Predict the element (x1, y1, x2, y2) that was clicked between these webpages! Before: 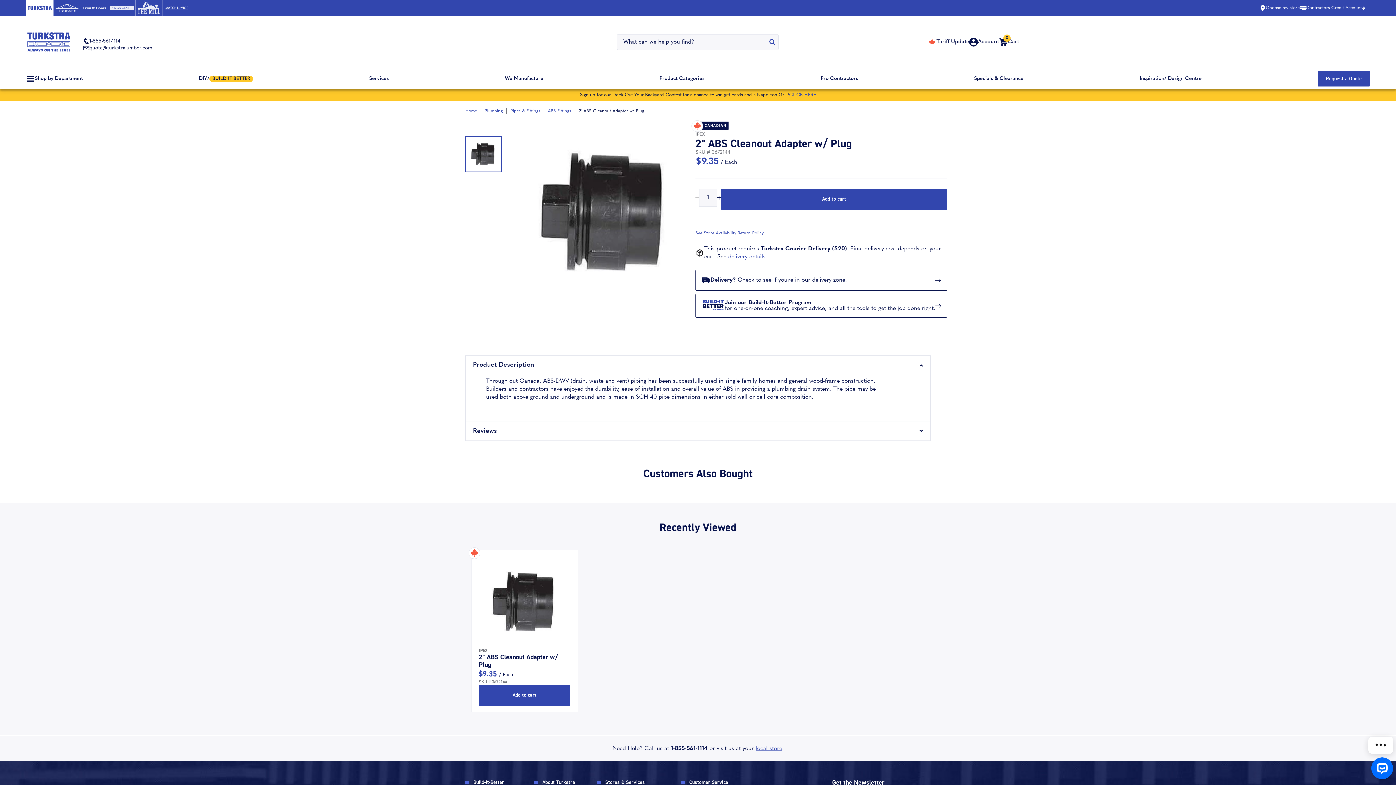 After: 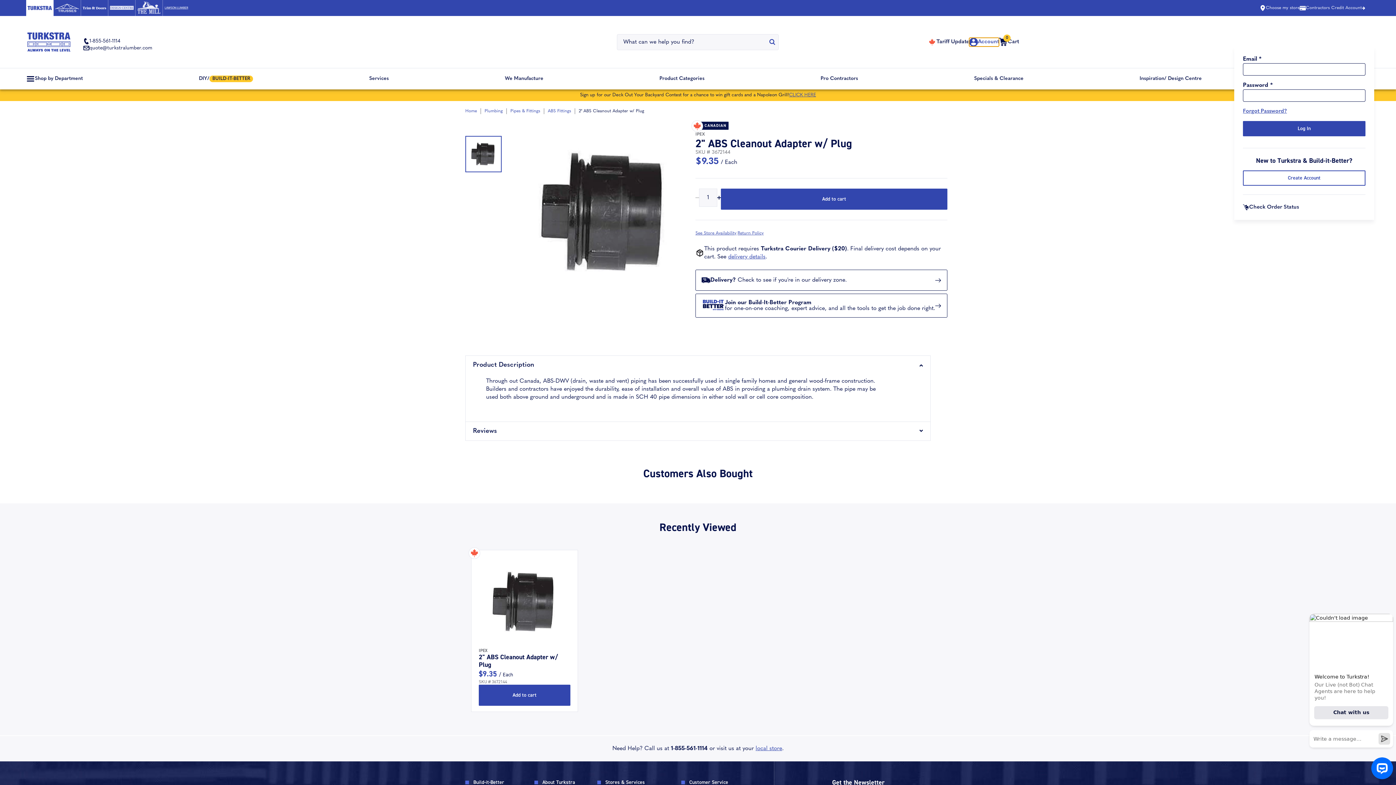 Action: bbox: (969, 37, 999, 46) label: Account